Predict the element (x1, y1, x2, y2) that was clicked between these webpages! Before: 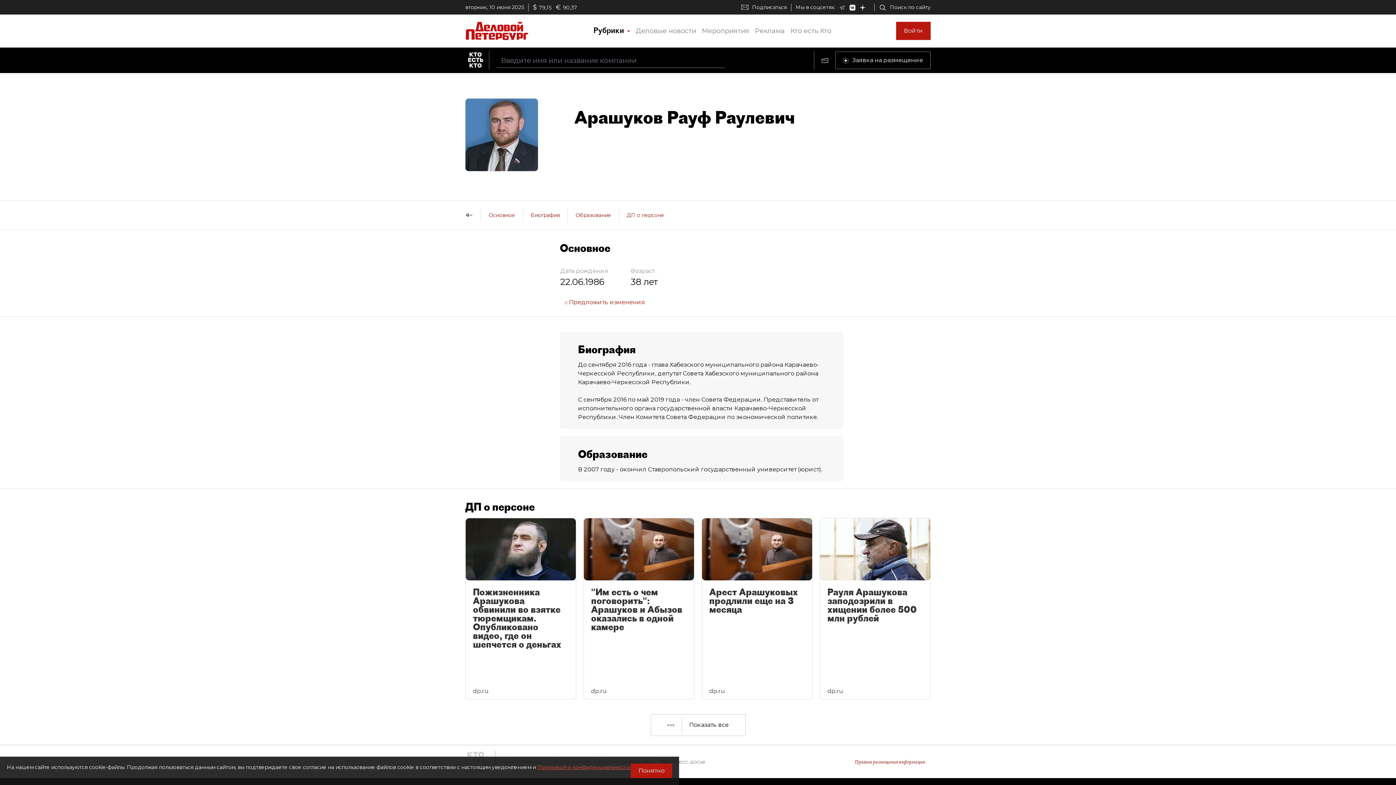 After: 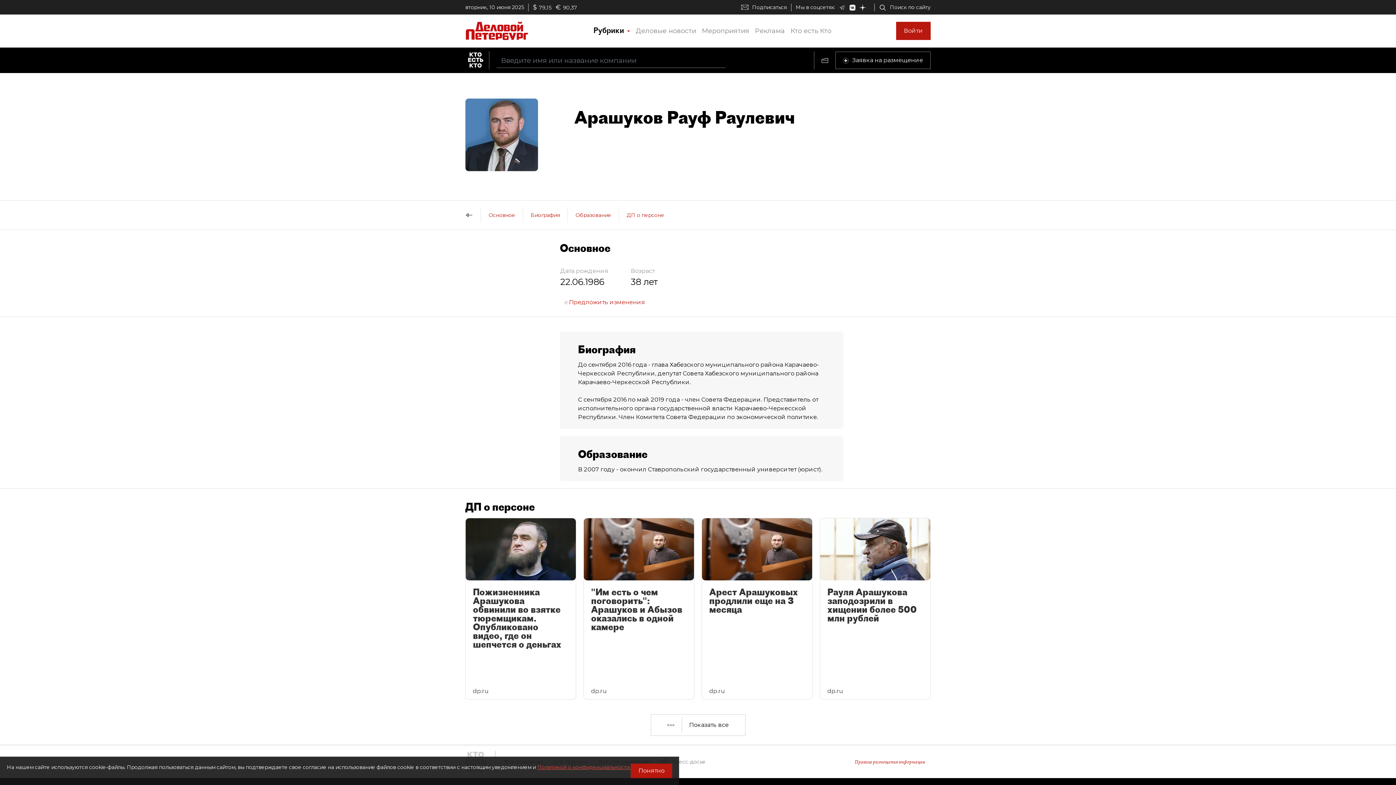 Action: label: "Им есть о чем поговорить": Арашуков и Абызов оказались в одной камере
dp.ru bbox: (583, 518, 694, 700)